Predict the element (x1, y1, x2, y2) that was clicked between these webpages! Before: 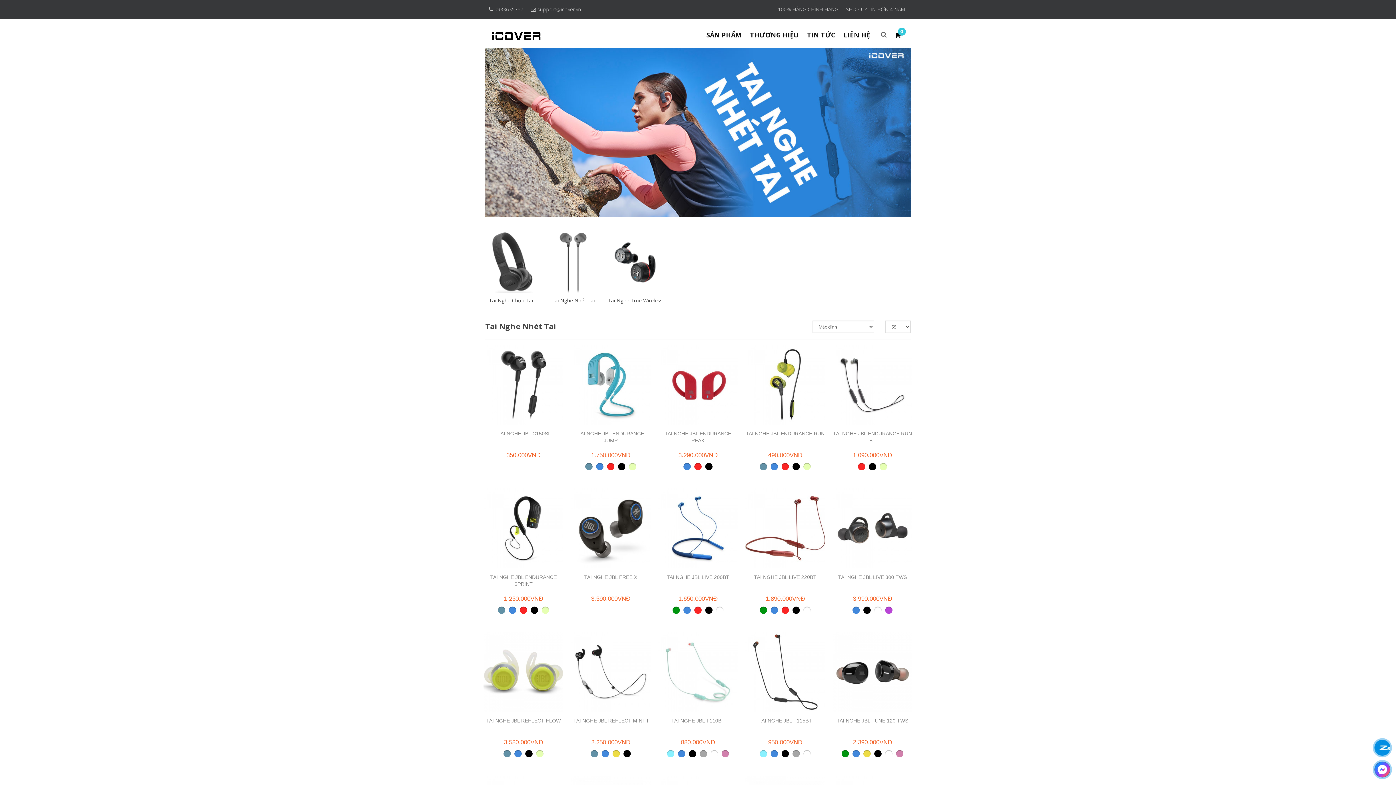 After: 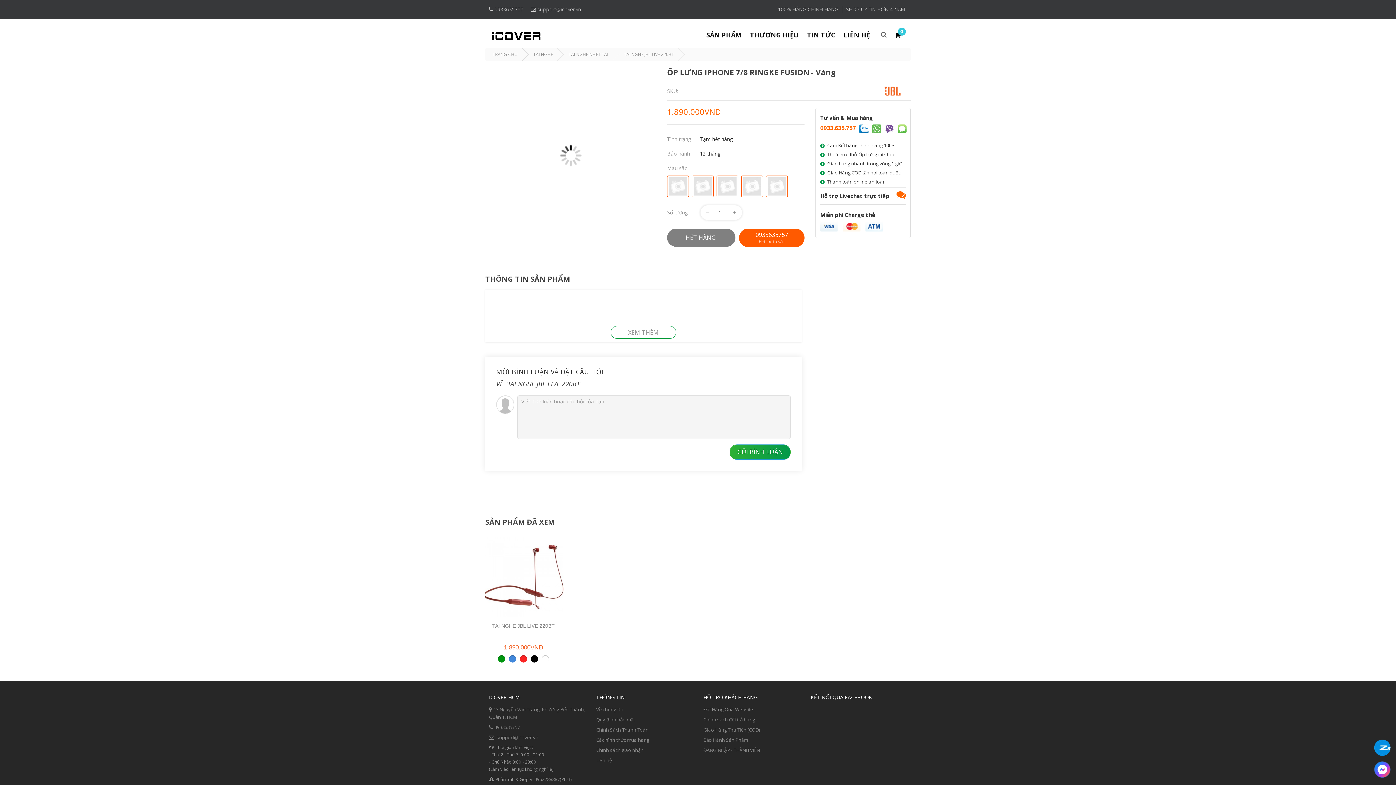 Action: bbox: (760, 606, 767, 614)